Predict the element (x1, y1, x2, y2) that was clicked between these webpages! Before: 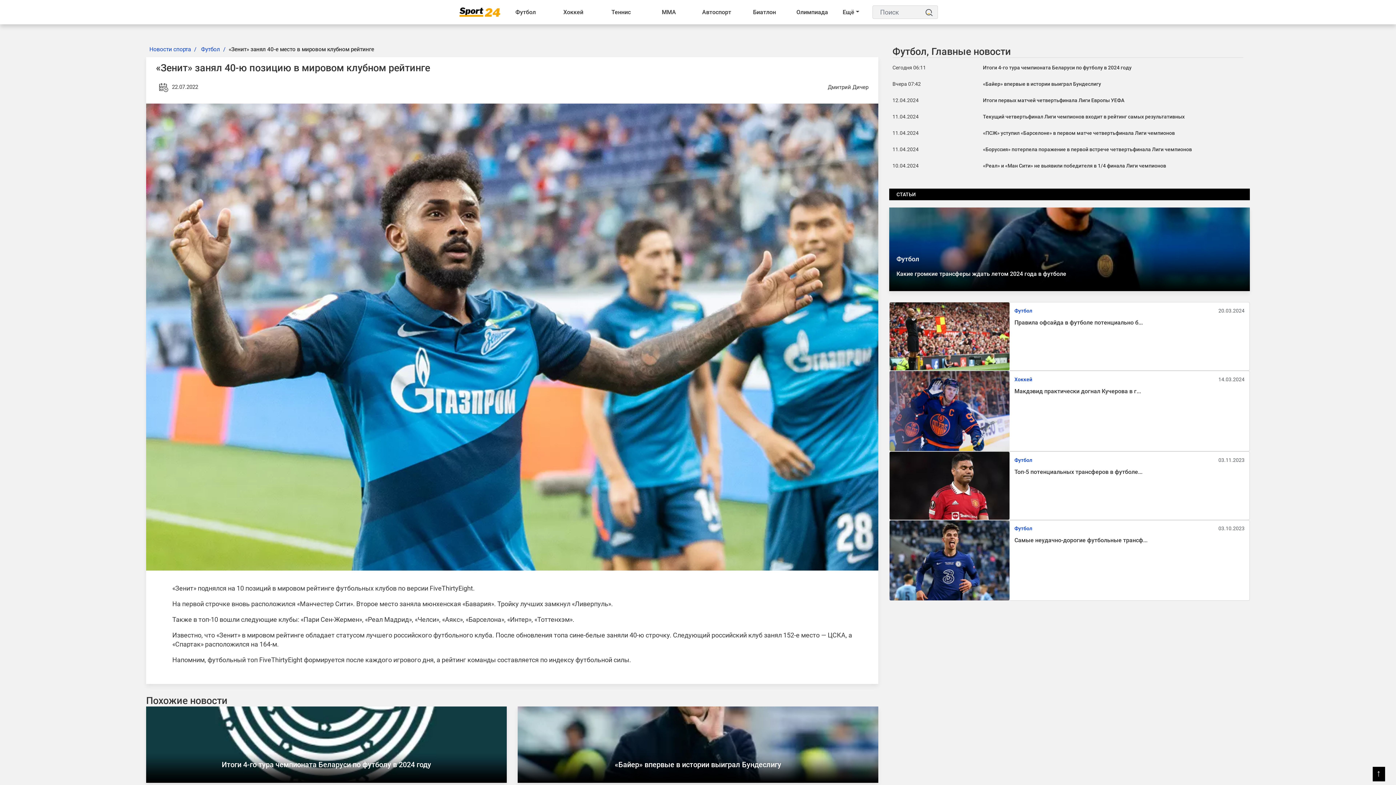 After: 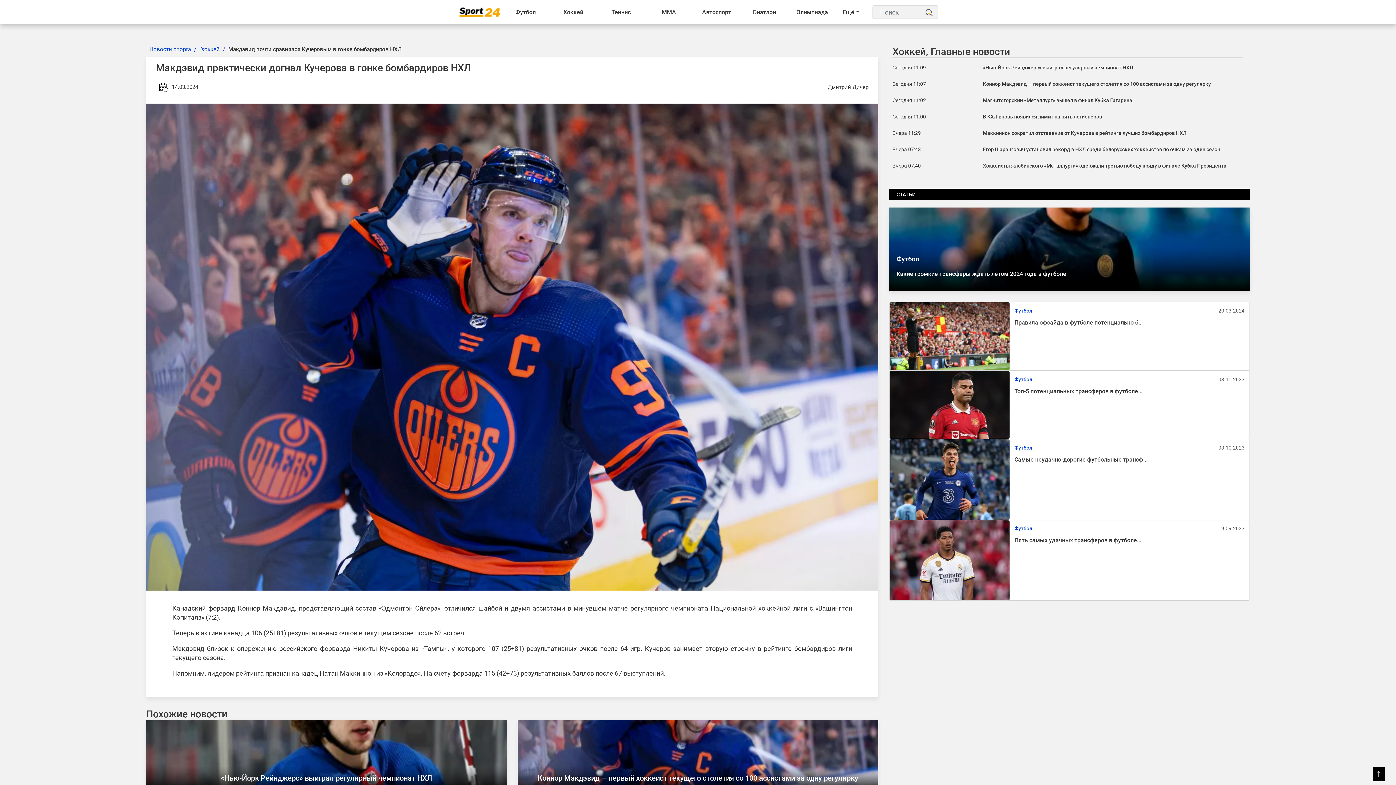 Action: bbox: (1014, 387, 1141, 394) label: Макдэвид практически догнал Кучерова в г...